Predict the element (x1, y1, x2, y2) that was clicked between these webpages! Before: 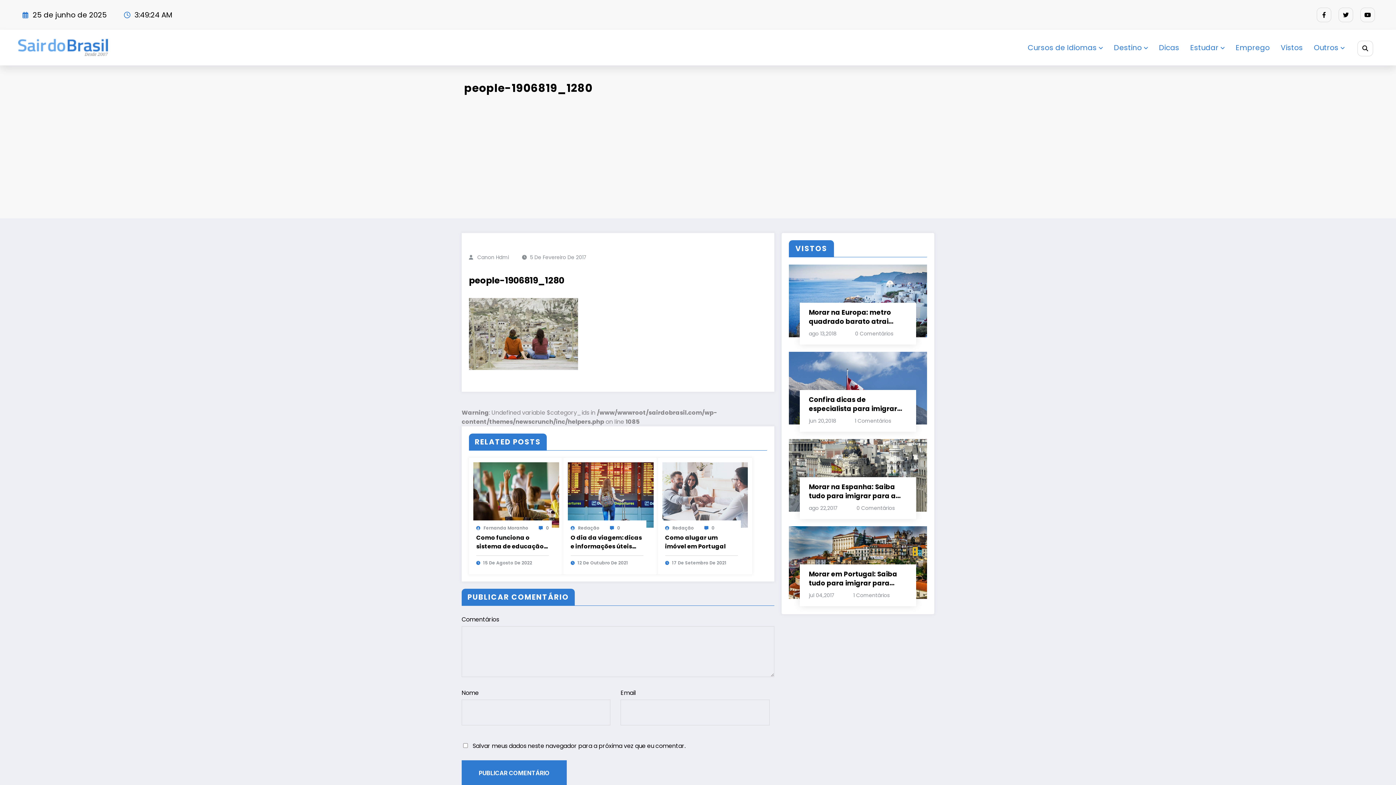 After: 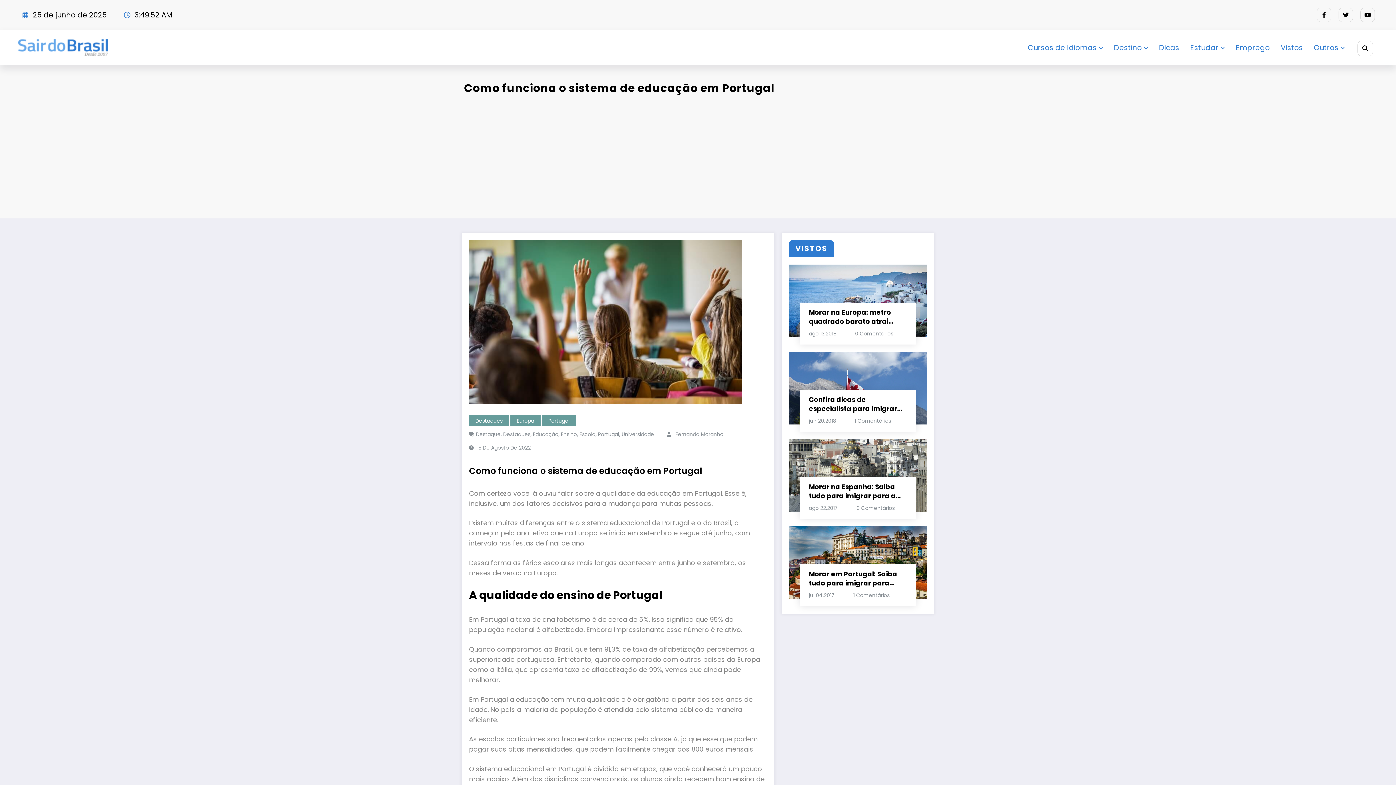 Action: label: 0 bbox: (546, 525, 549, 531)